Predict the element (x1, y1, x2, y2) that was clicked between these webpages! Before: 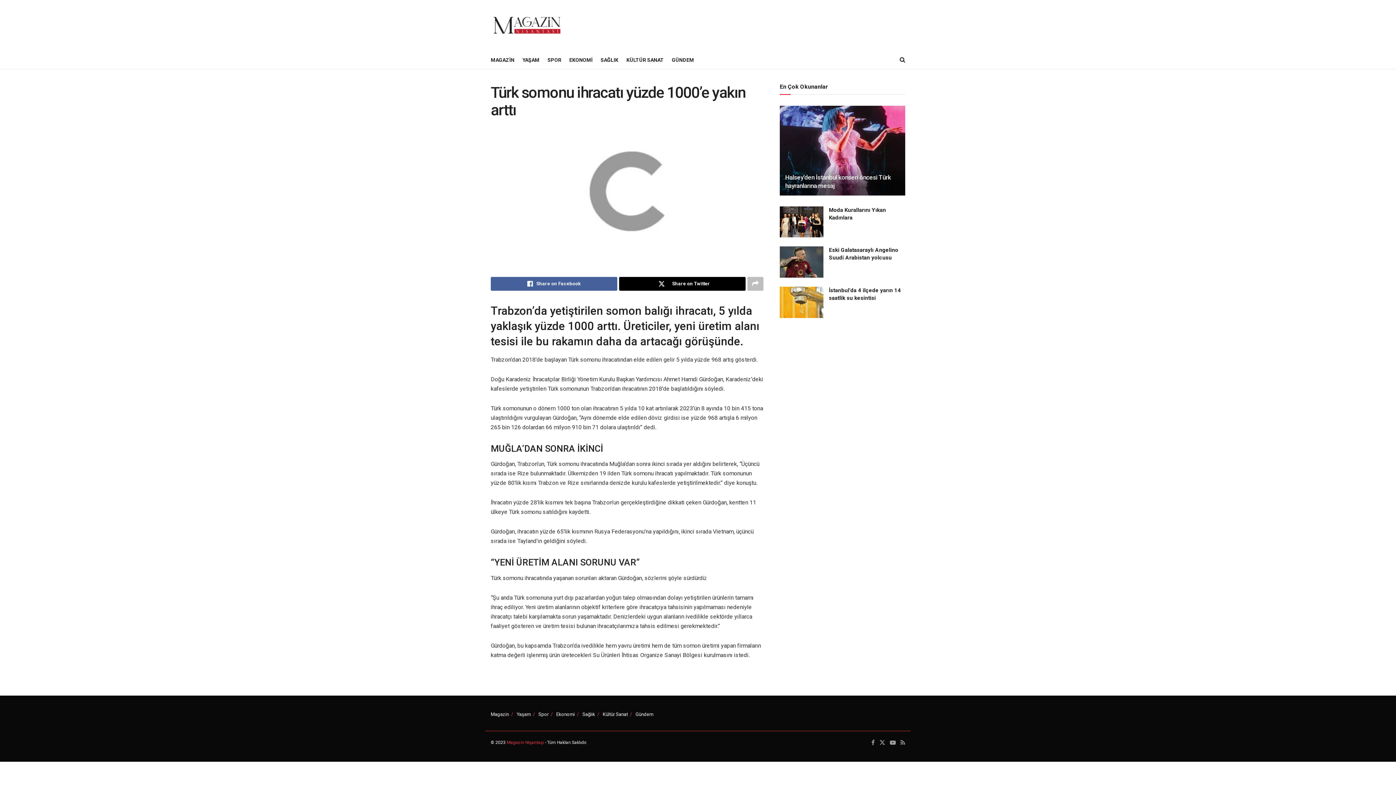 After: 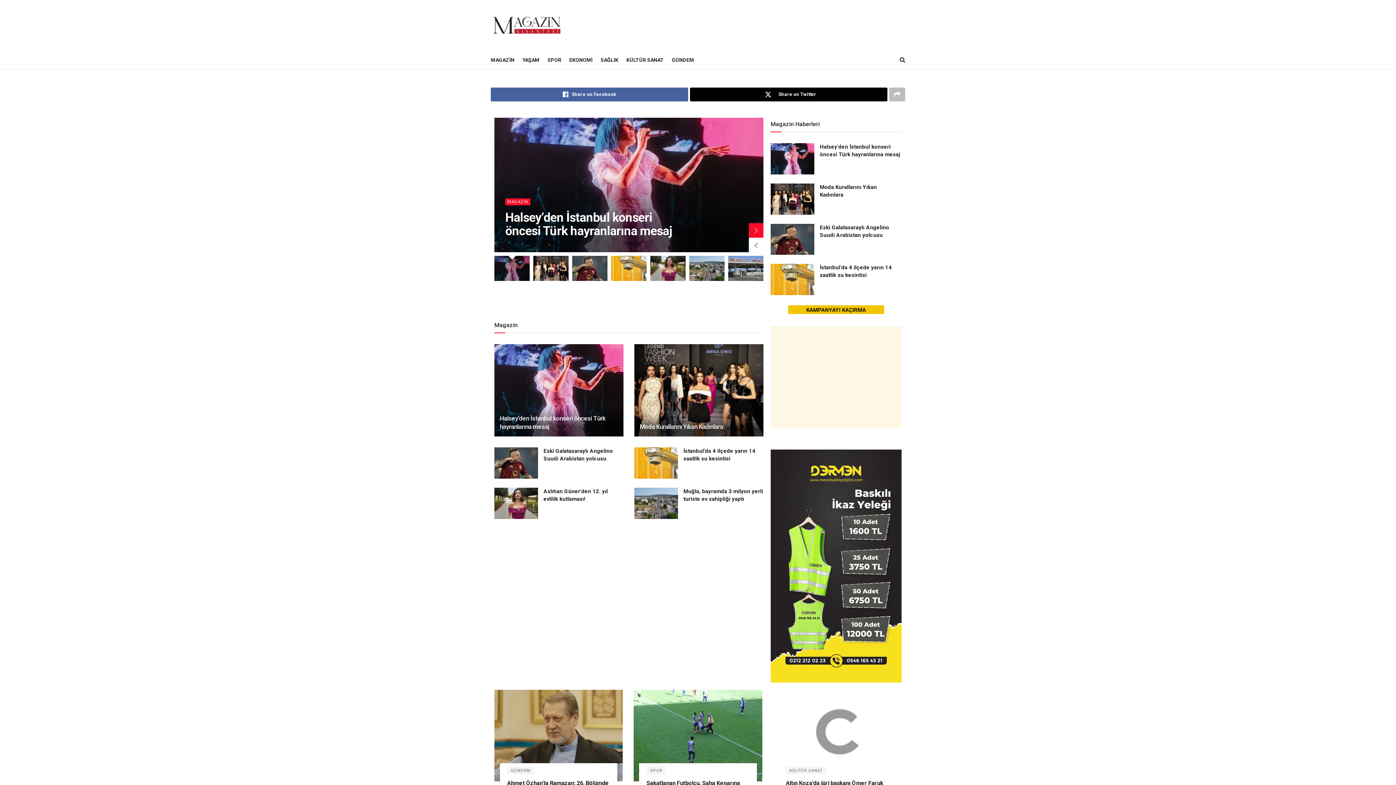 Action: bbox: (490, 16, 563, 34) label: Visit Homepage